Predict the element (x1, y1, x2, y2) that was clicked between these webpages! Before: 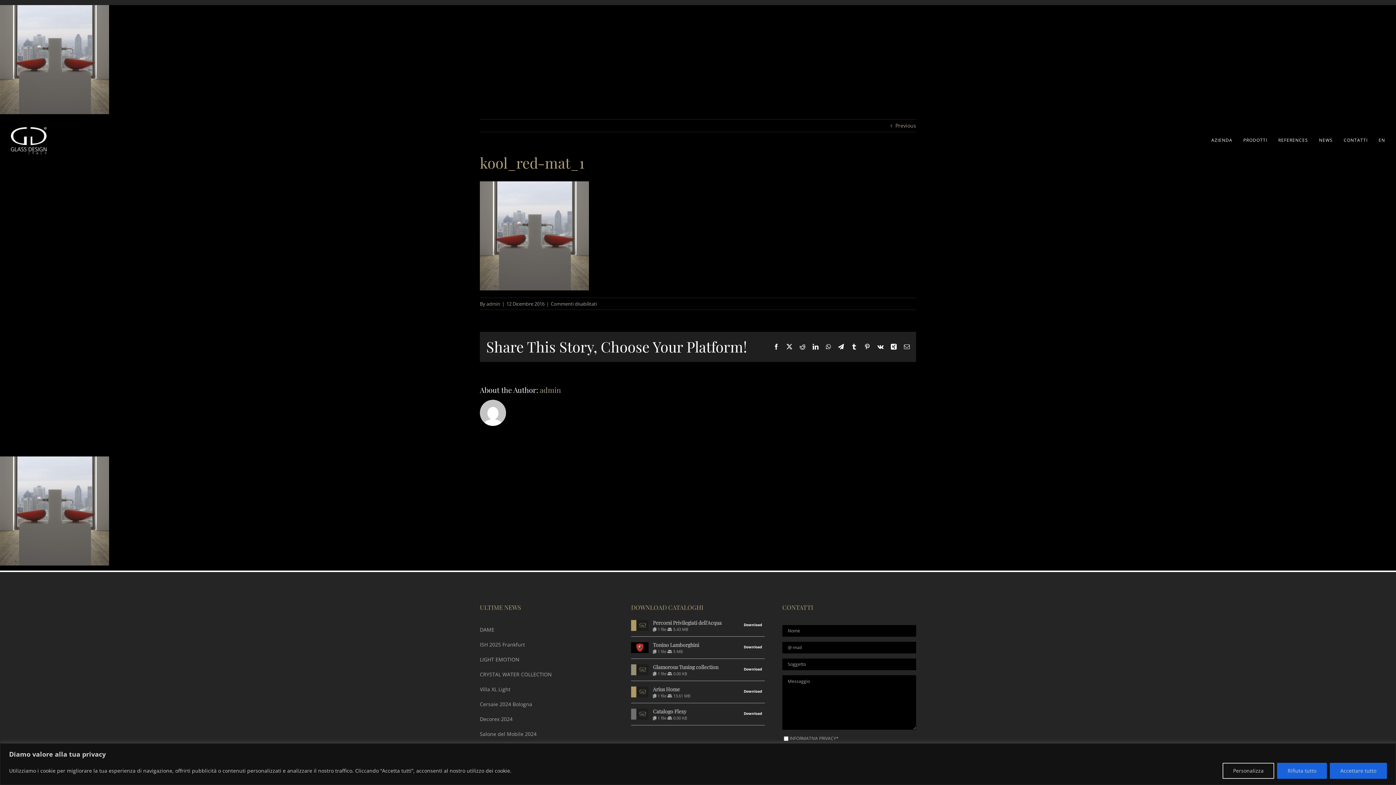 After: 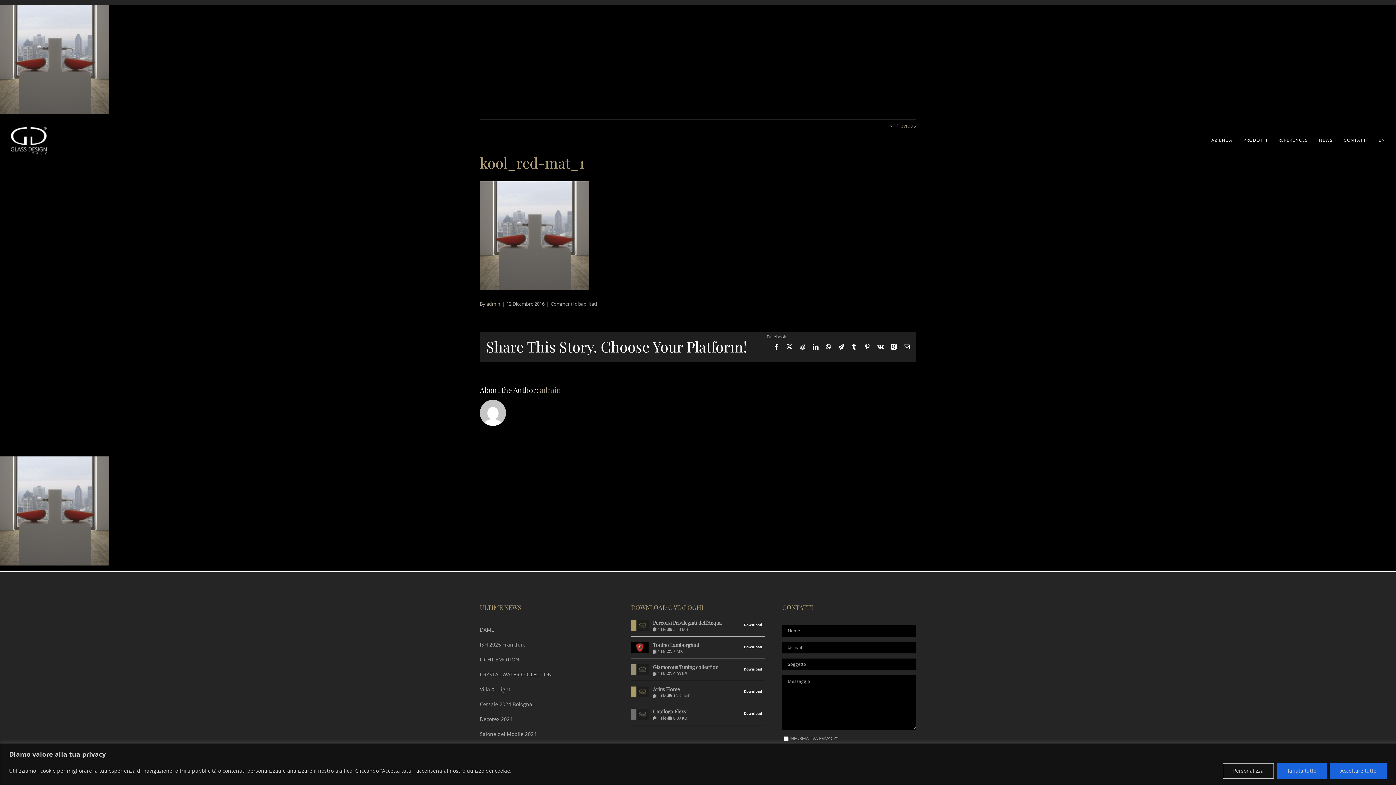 Action: bbox: (773, 344, 779, 349) label: Facebook